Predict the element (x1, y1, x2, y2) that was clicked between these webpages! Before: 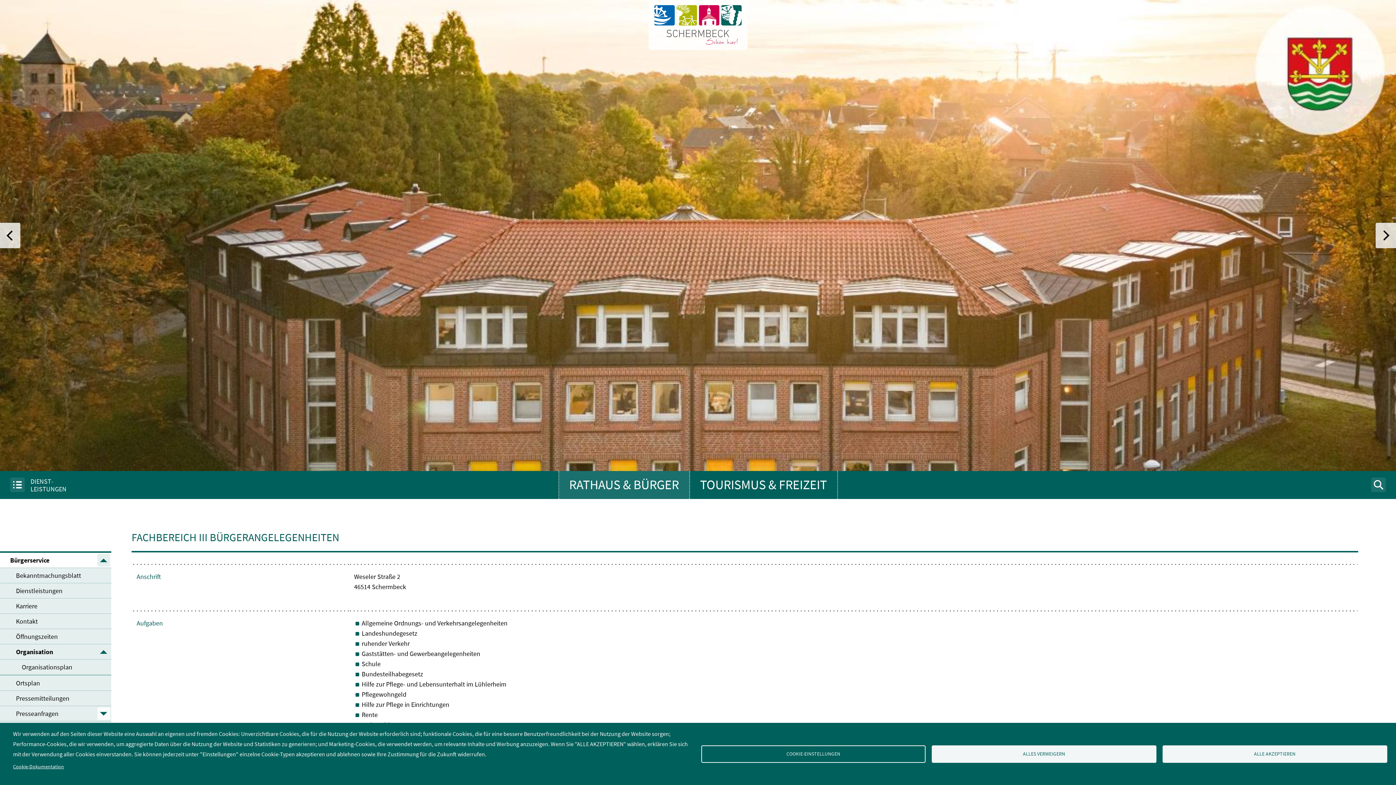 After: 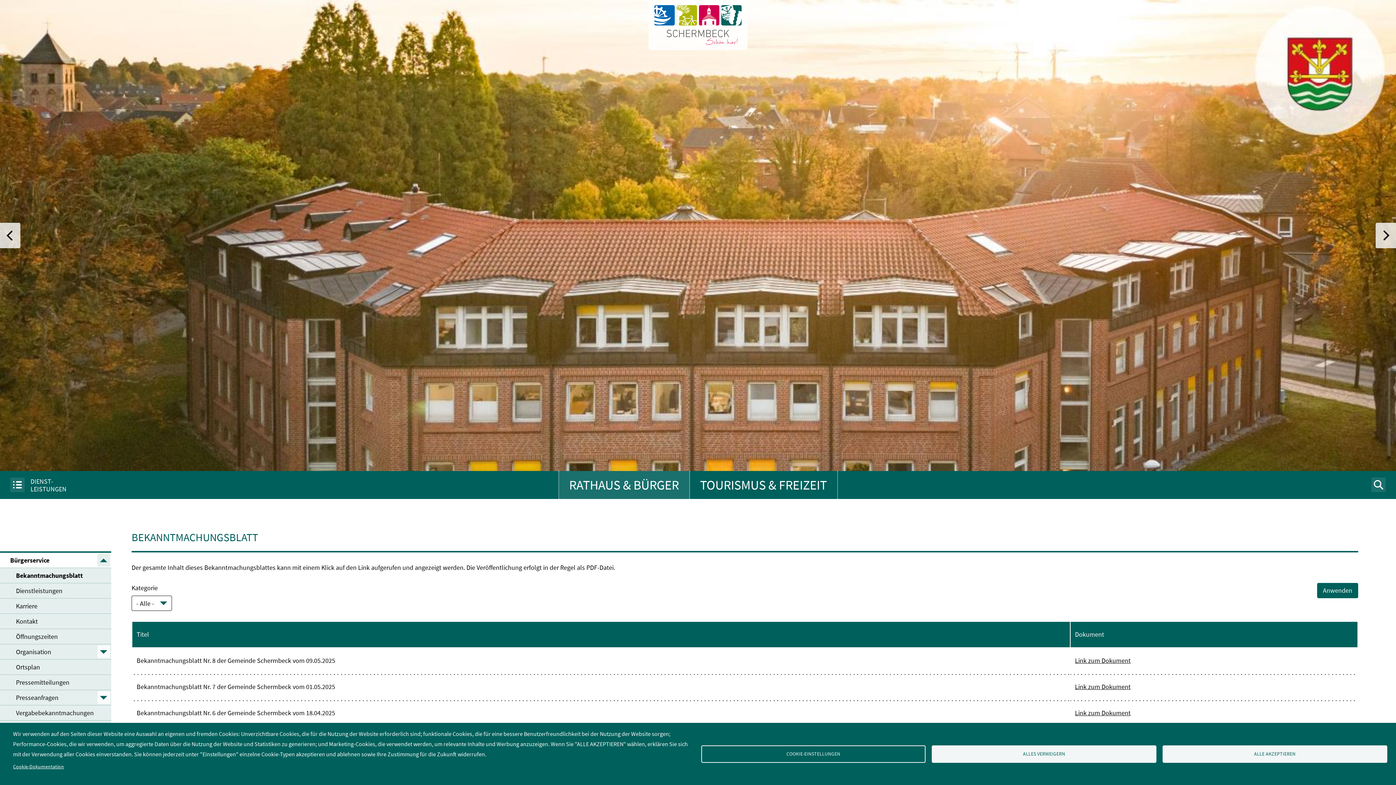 Action: label: Bekanntmachungsblatt bbox: (0, 568, 111, 583)